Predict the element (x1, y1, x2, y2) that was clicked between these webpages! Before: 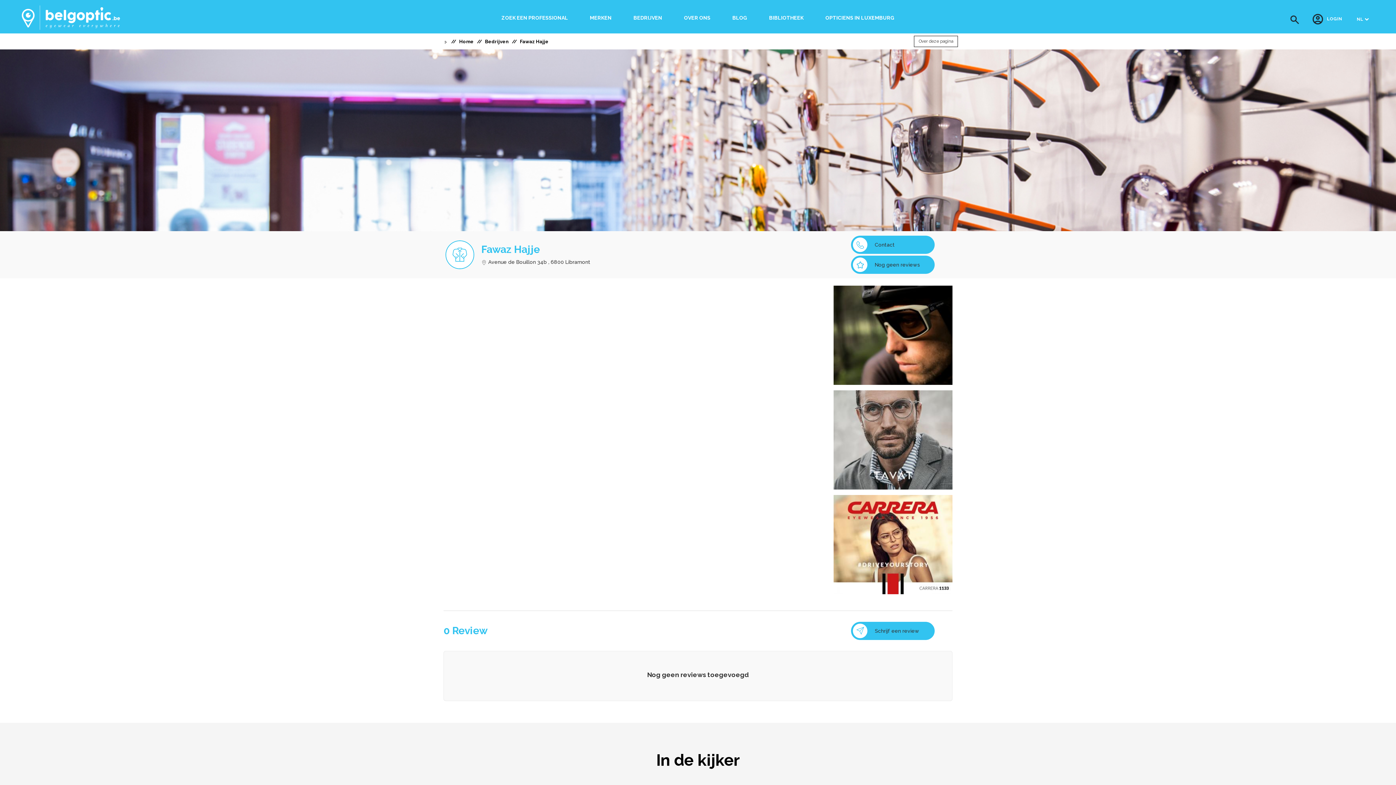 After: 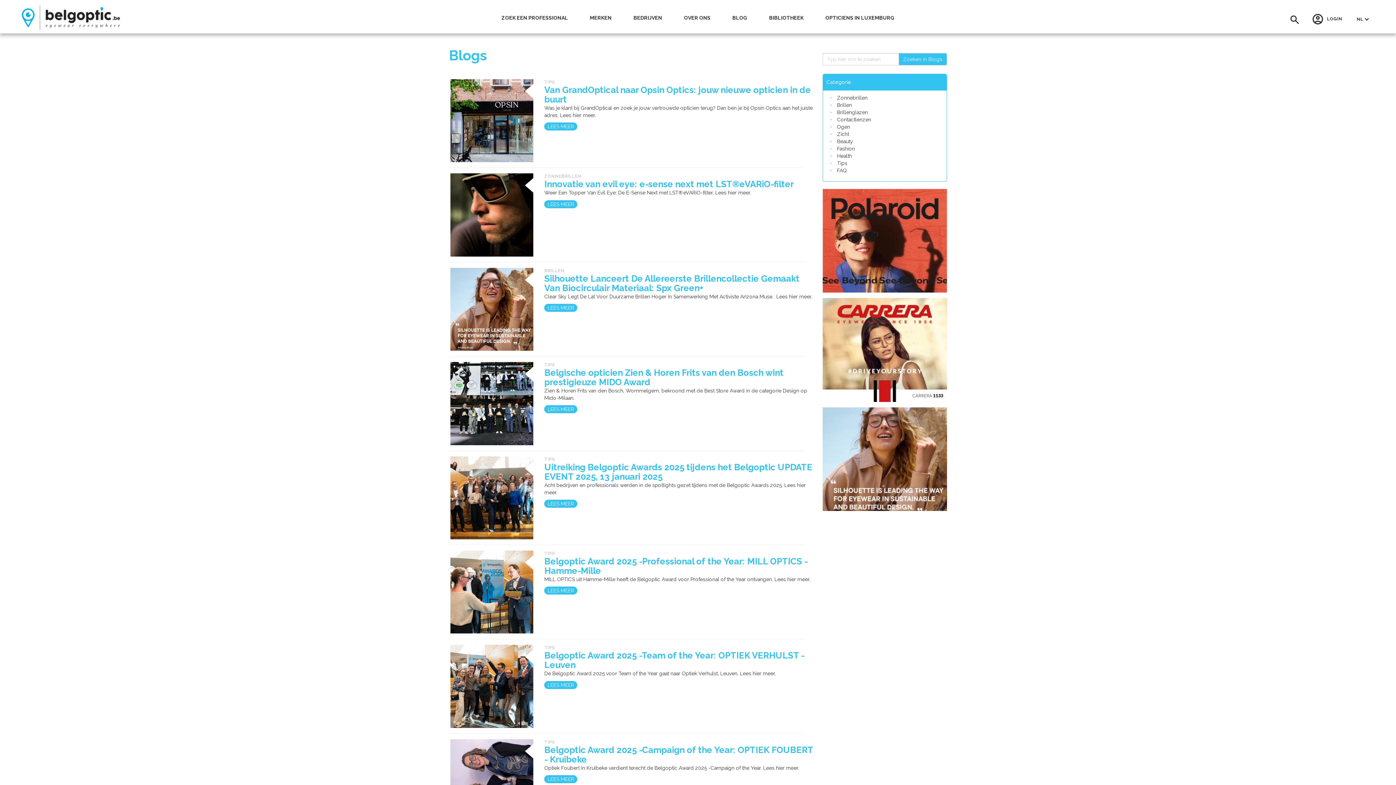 Action: bbox: (721, 10, 758, 25) label: BLOG